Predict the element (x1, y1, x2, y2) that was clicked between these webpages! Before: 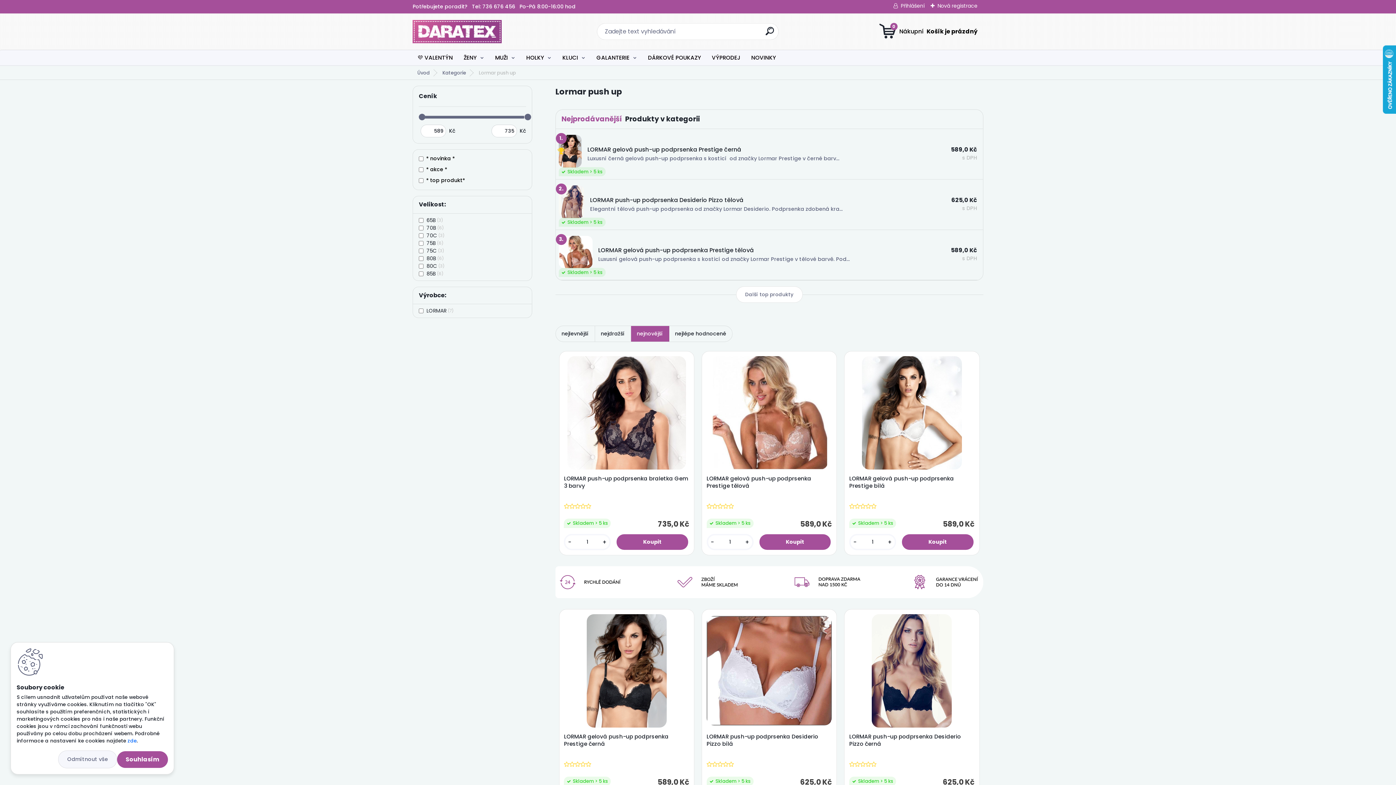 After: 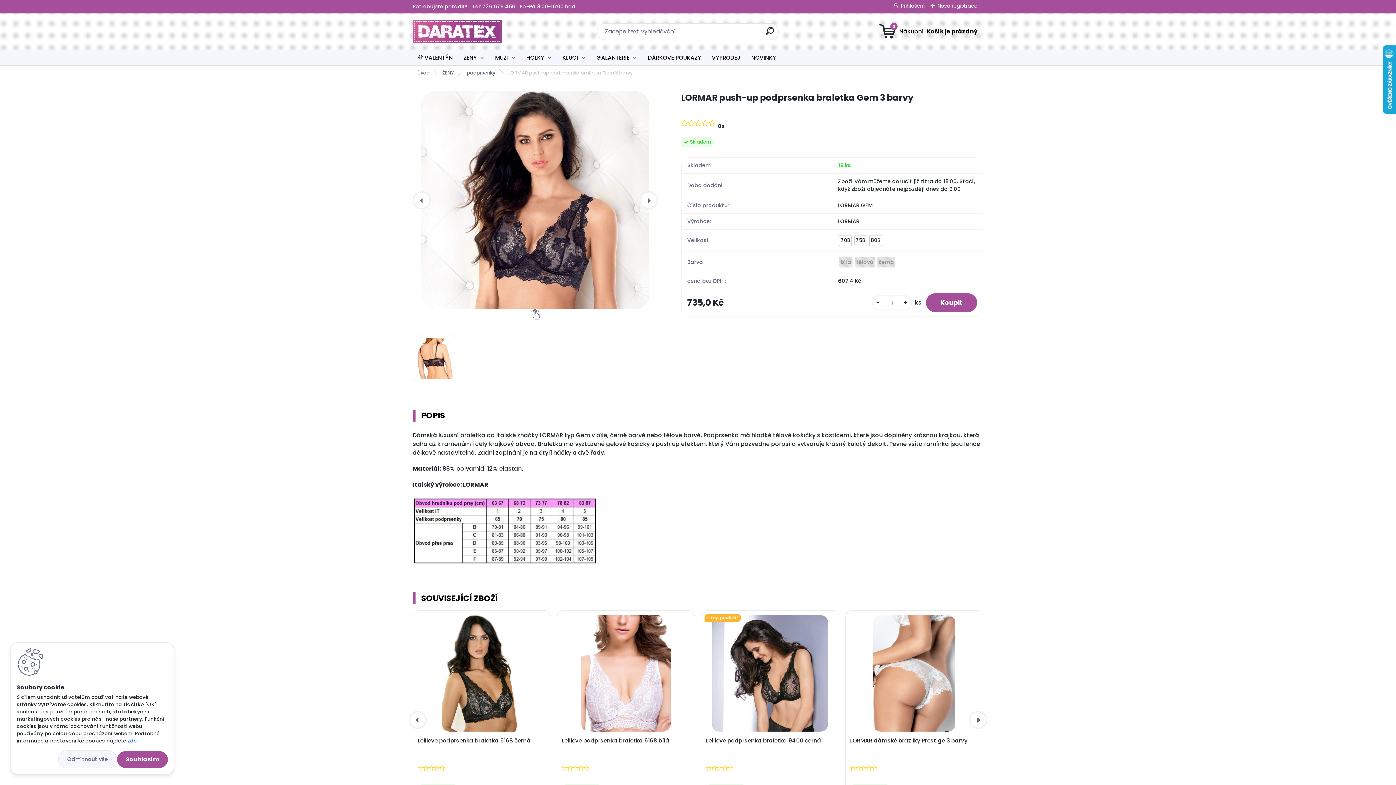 Action: bbox: (564, 475, 689, 489) label: LORMAR push-up podprsenka braletka Gem 3 barvy